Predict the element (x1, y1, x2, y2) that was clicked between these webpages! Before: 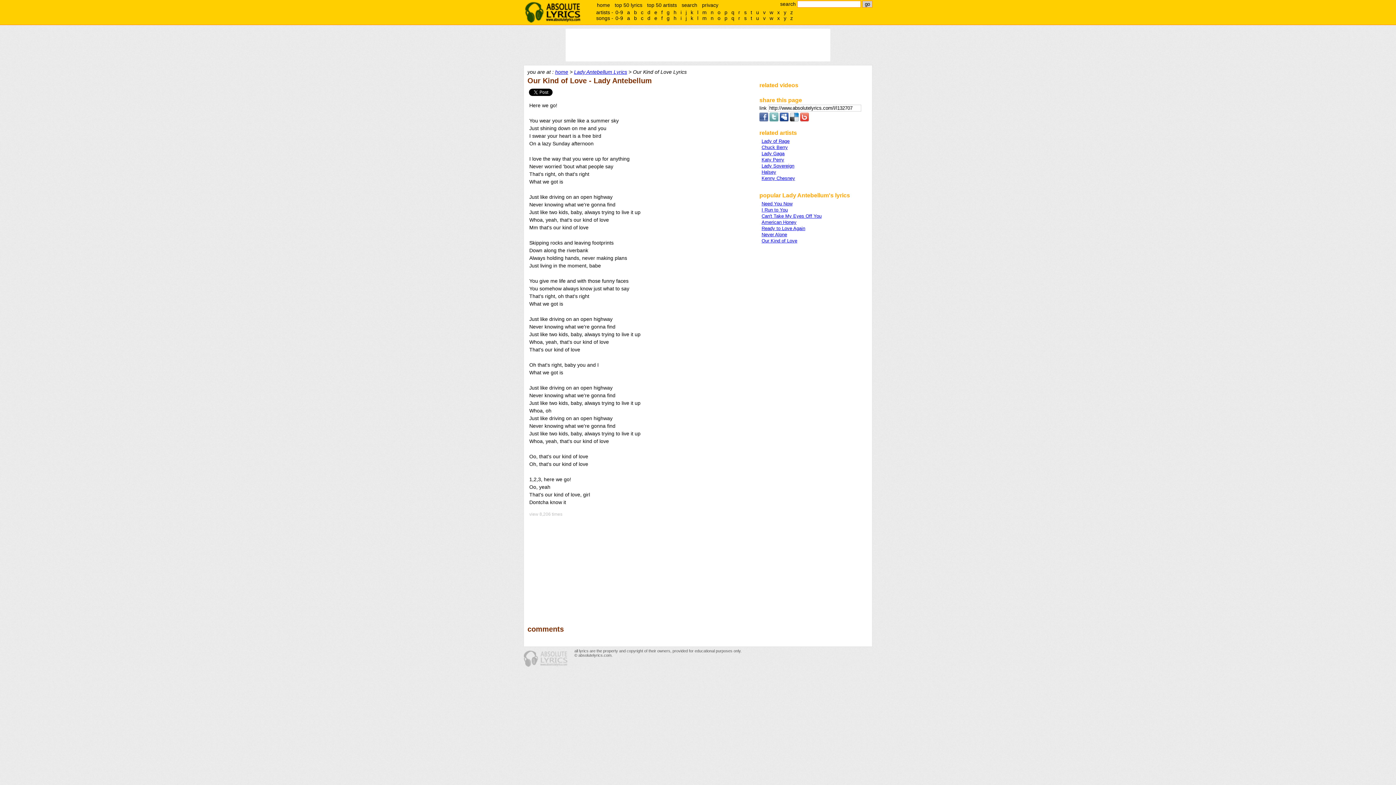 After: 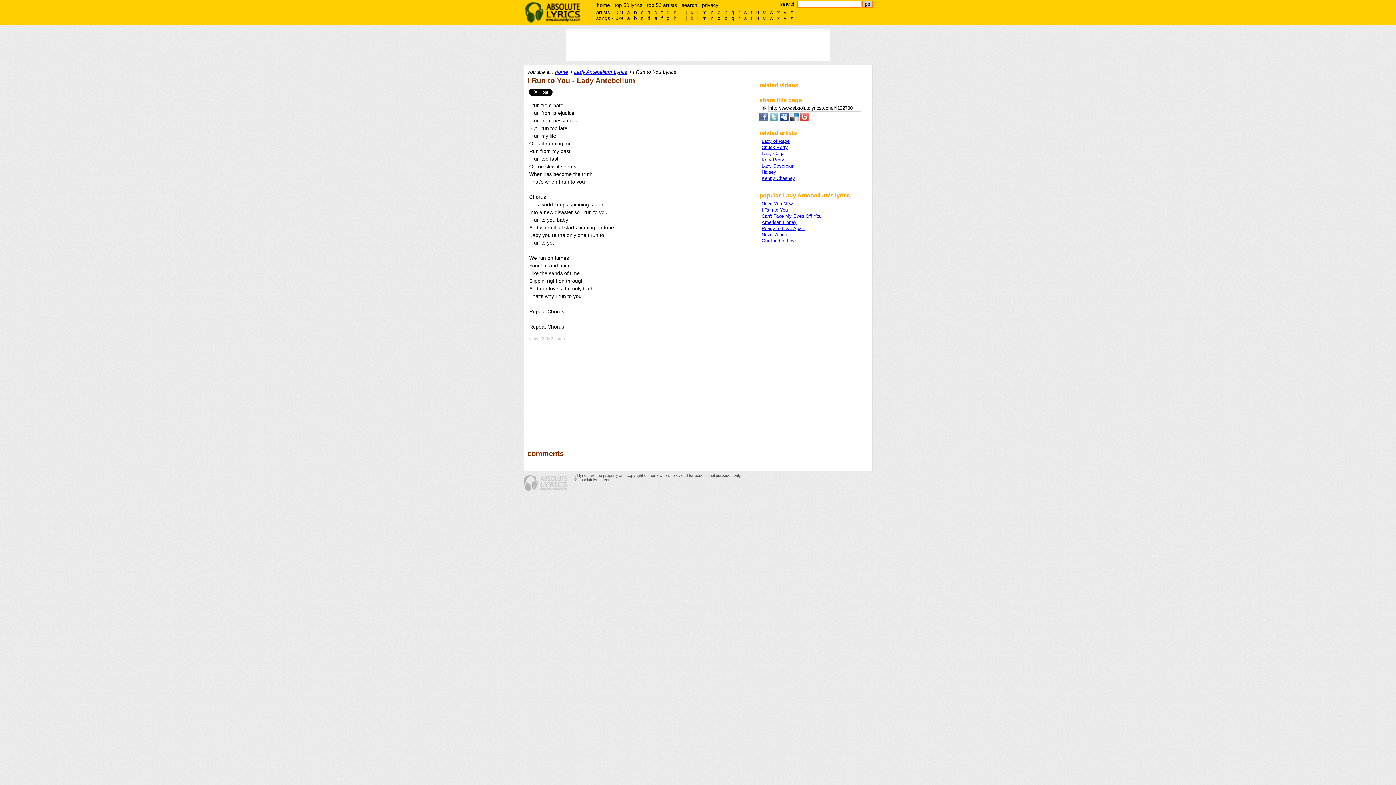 Action: label: I Run to You bbox: (761, 207, 788, 212)